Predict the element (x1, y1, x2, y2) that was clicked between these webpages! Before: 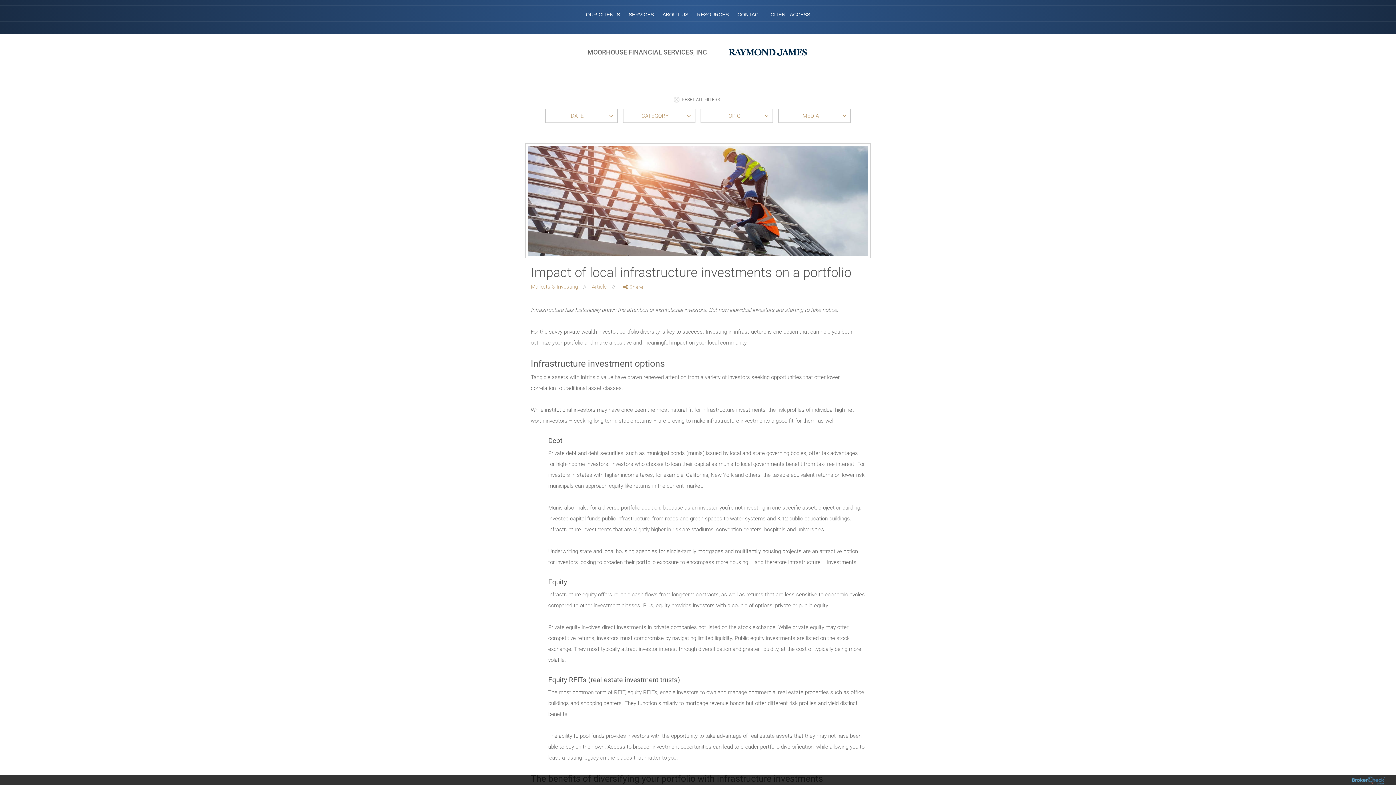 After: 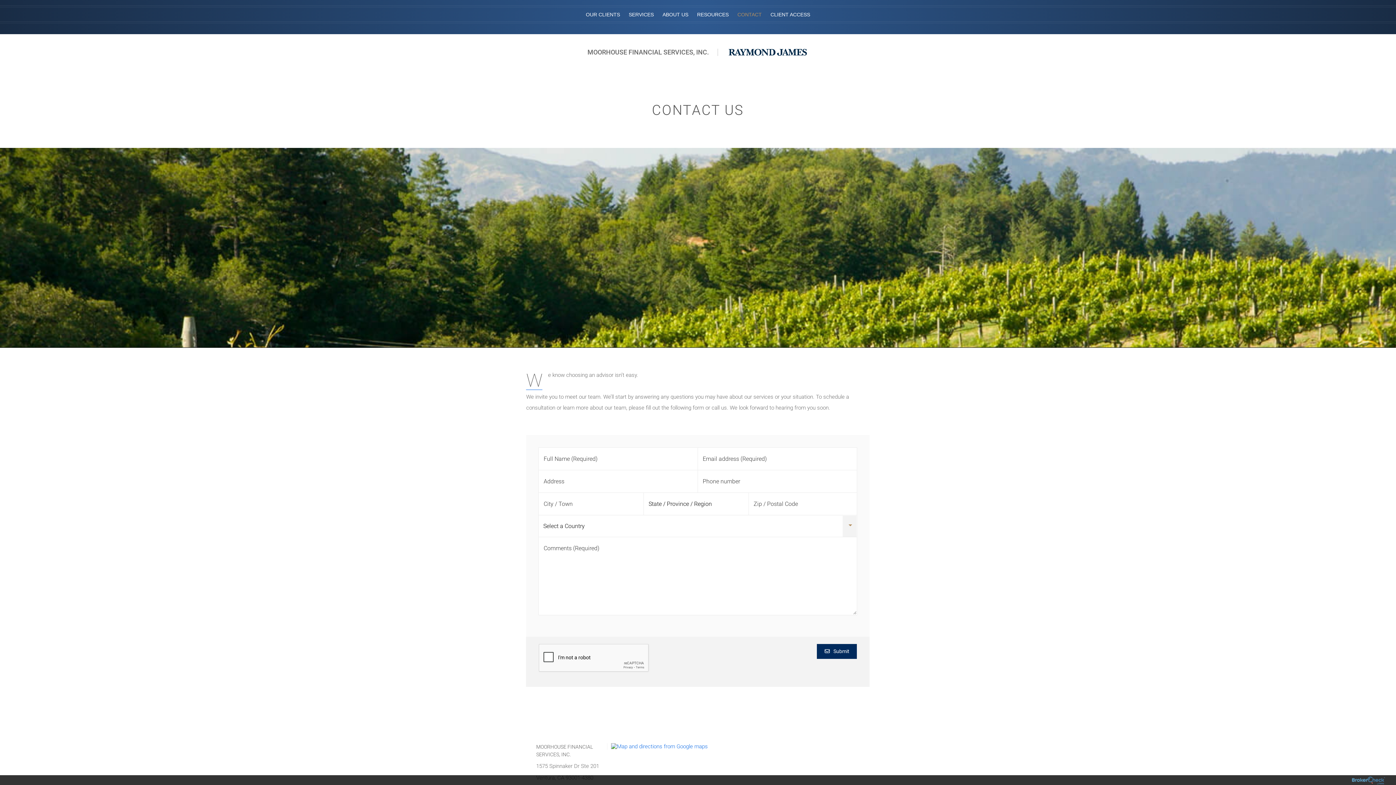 Action: label: CONTACT bbox: (734, 7, 765, 21)